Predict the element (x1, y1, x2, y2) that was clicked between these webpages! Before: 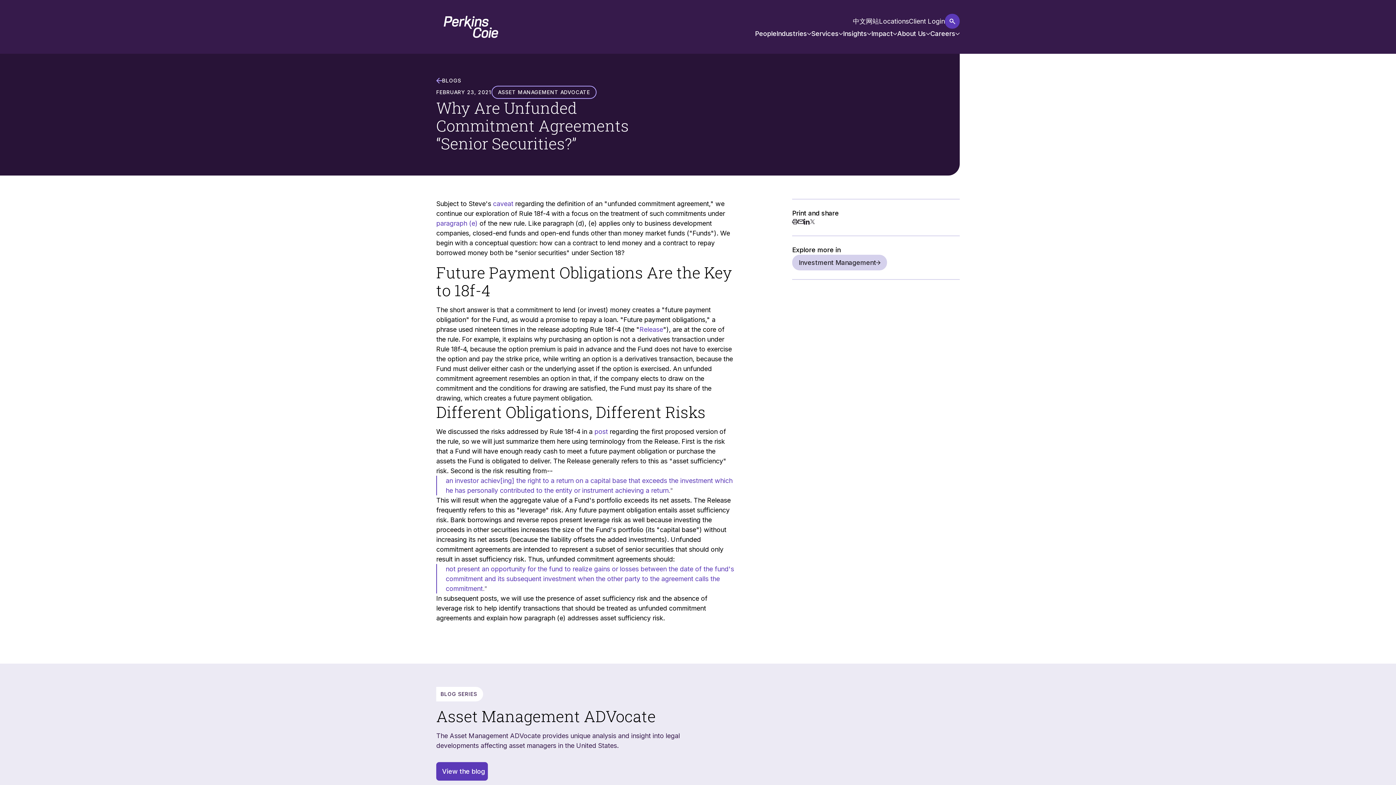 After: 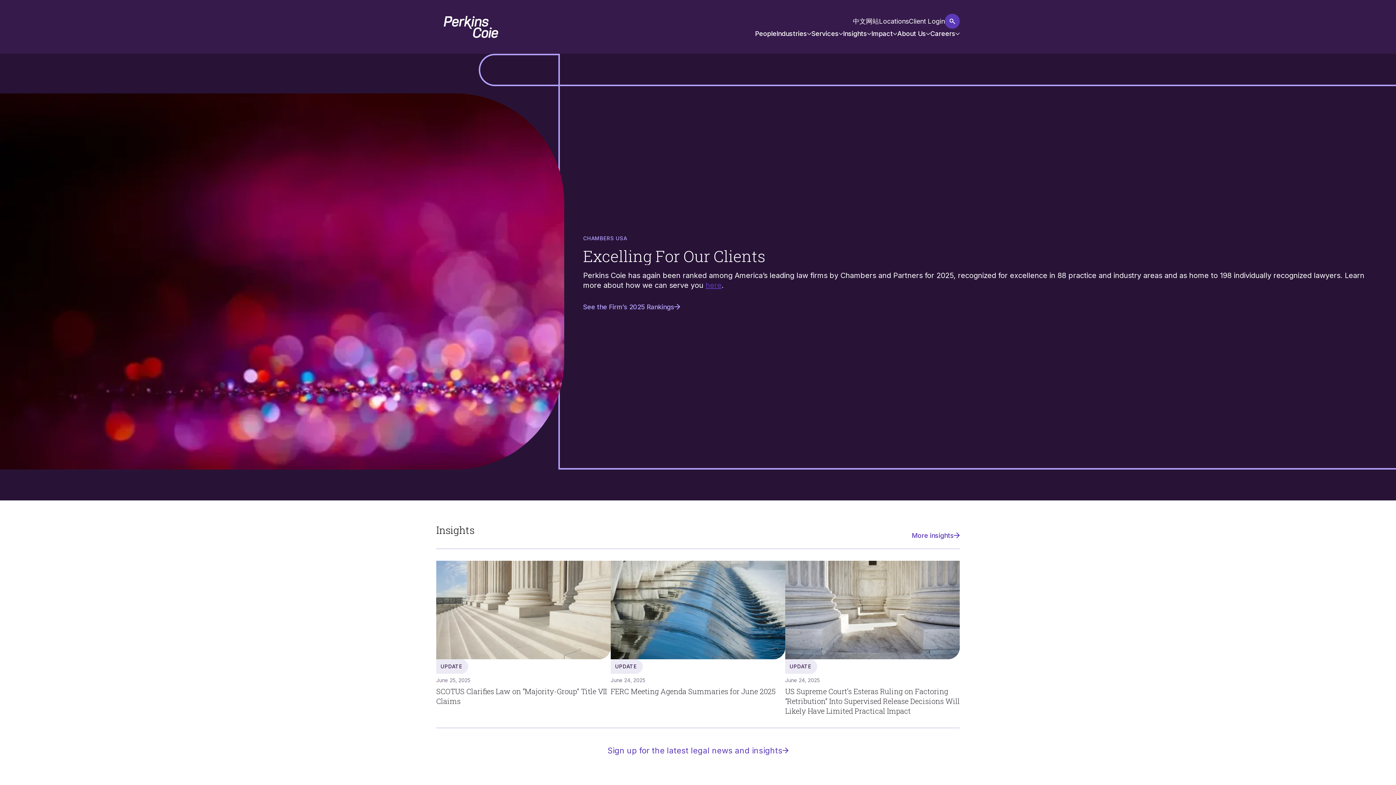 Action: label: Home bbox: (436, 8, 505, 45)